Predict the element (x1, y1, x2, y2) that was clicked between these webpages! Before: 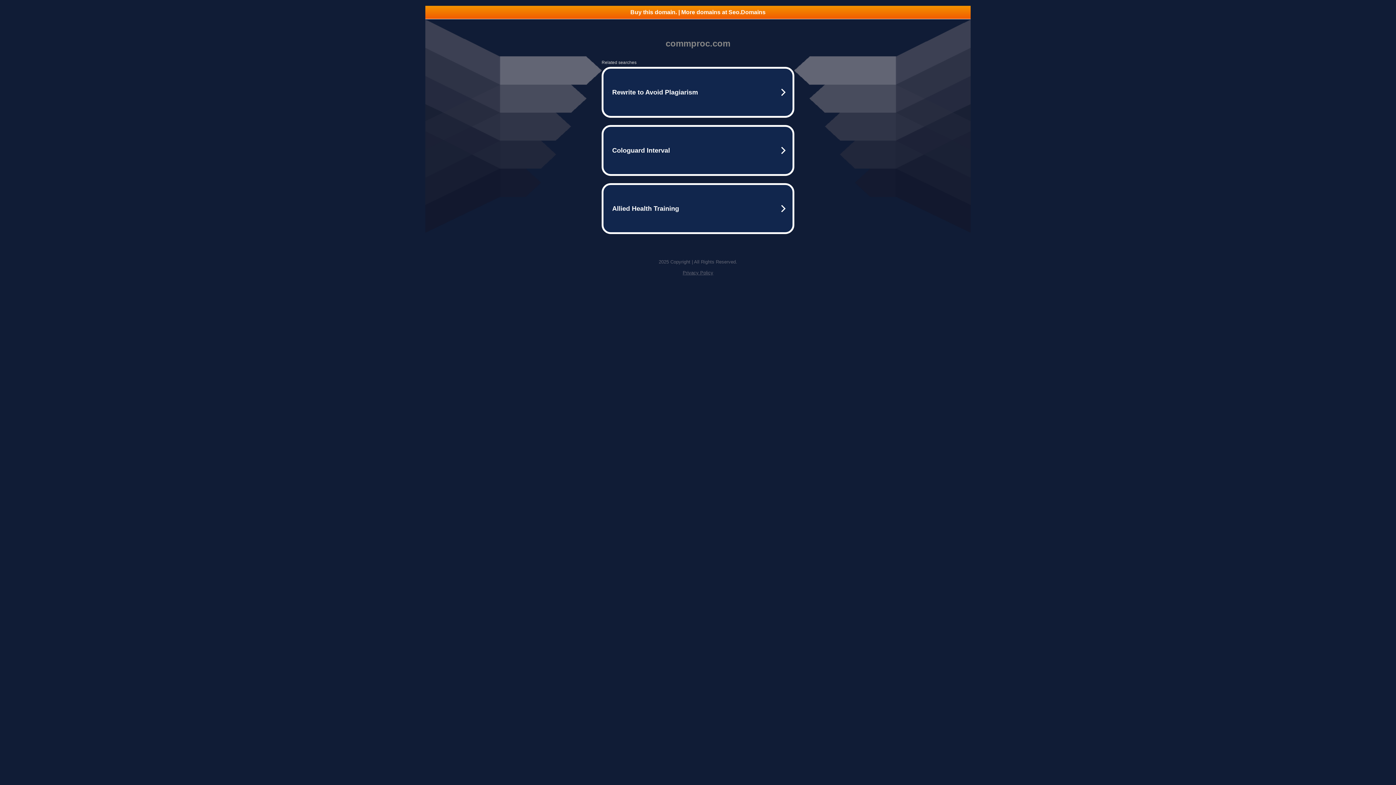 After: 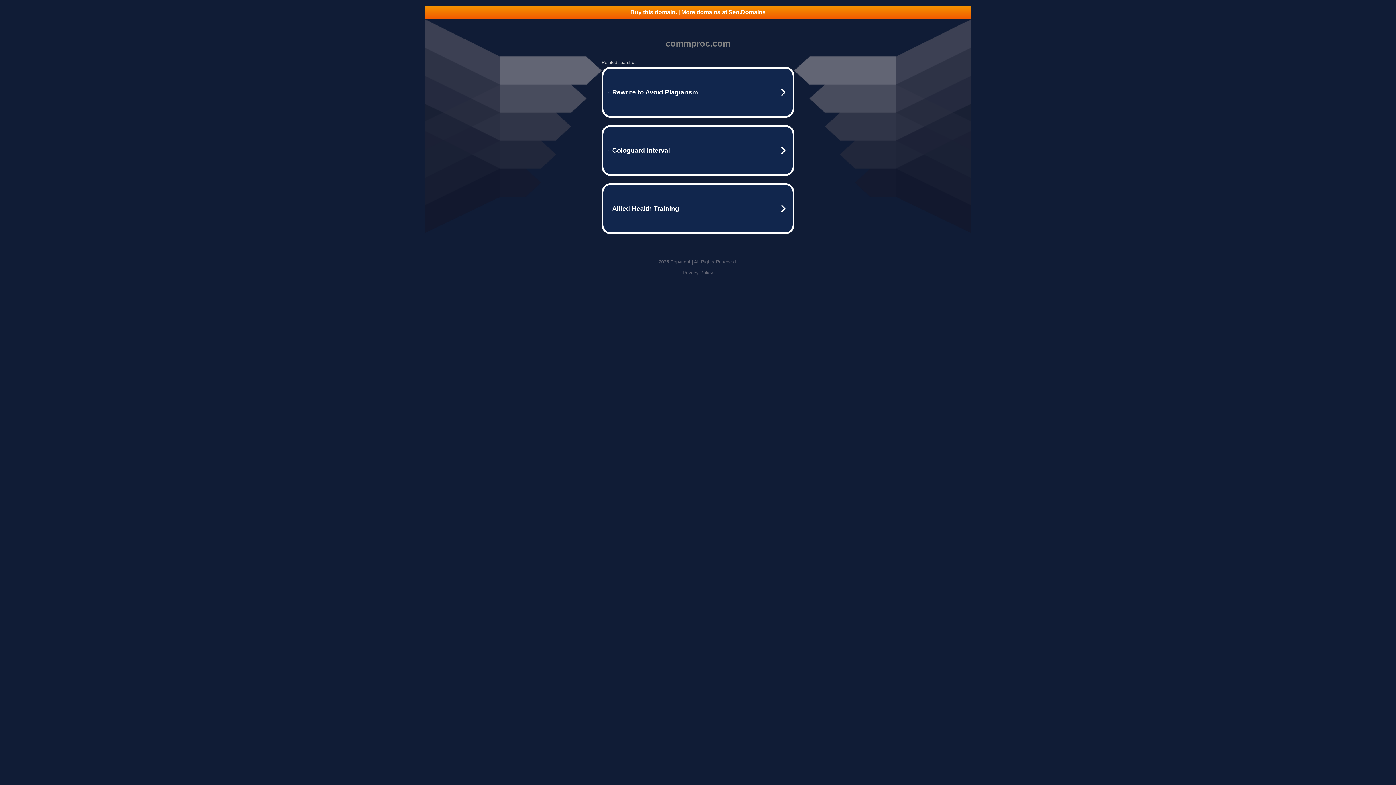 Action: label: Privacy Policy bbox: (682, 270, 713, 275)